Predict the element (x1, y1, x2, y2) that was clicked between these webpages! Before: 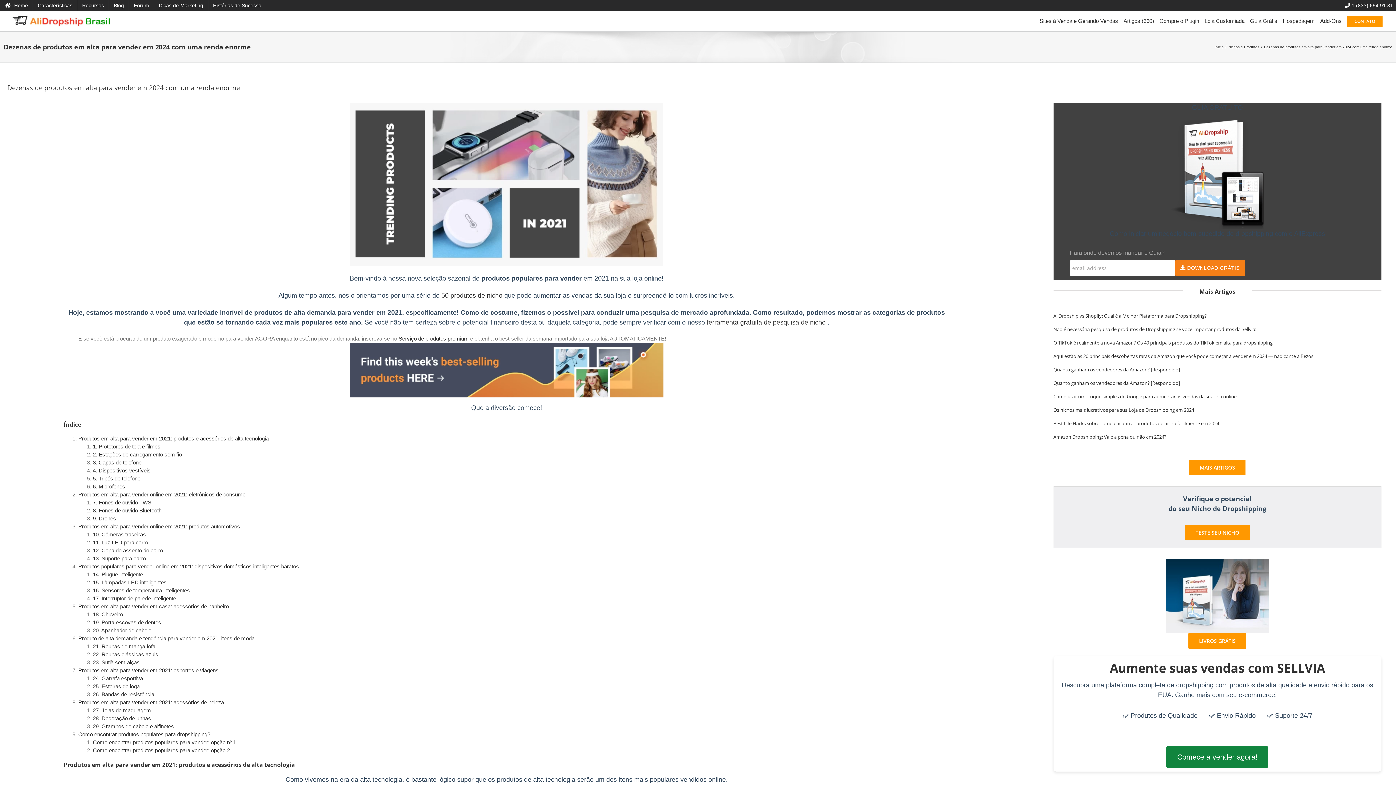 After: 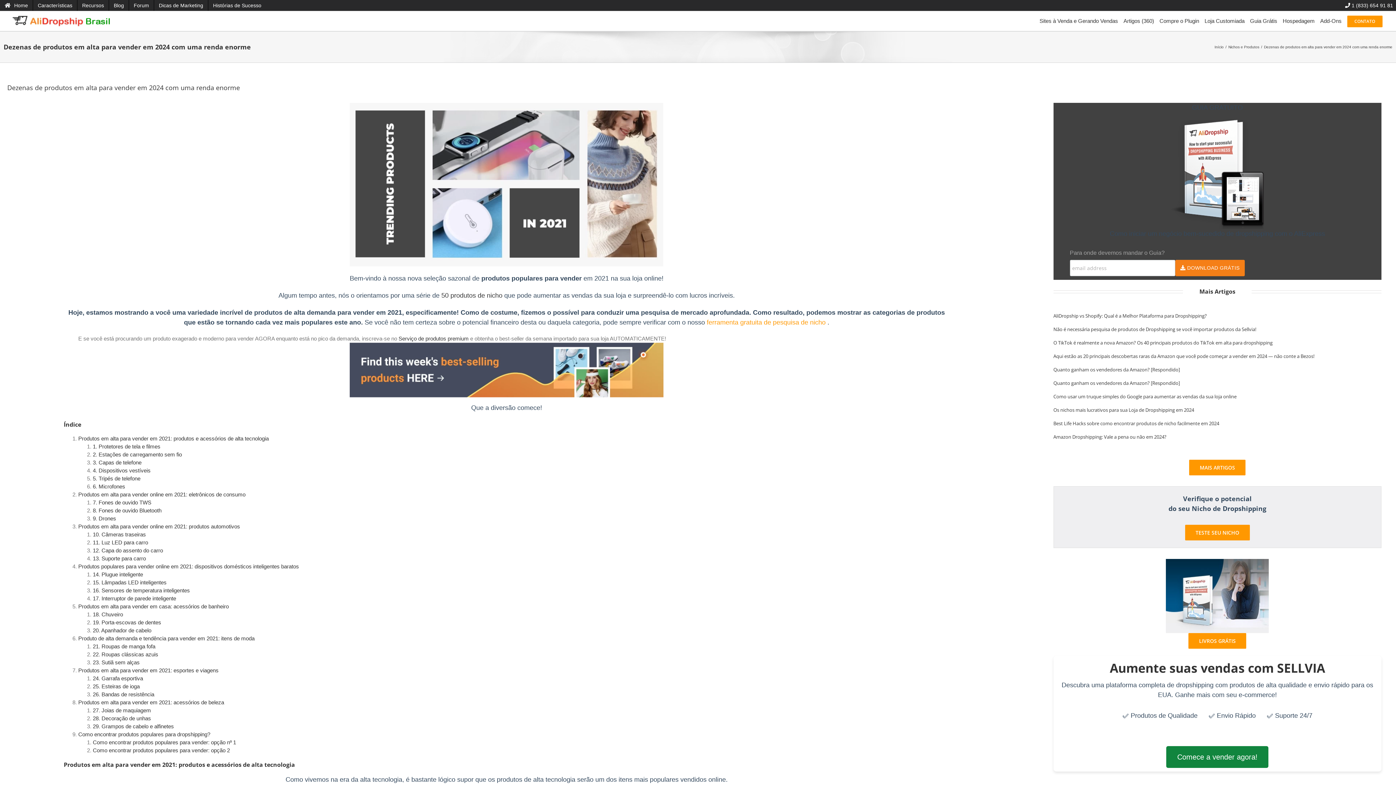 Action: bbox: (706, 318, 825, 326) label: ferramenta gratuita de pesquisa de nicho